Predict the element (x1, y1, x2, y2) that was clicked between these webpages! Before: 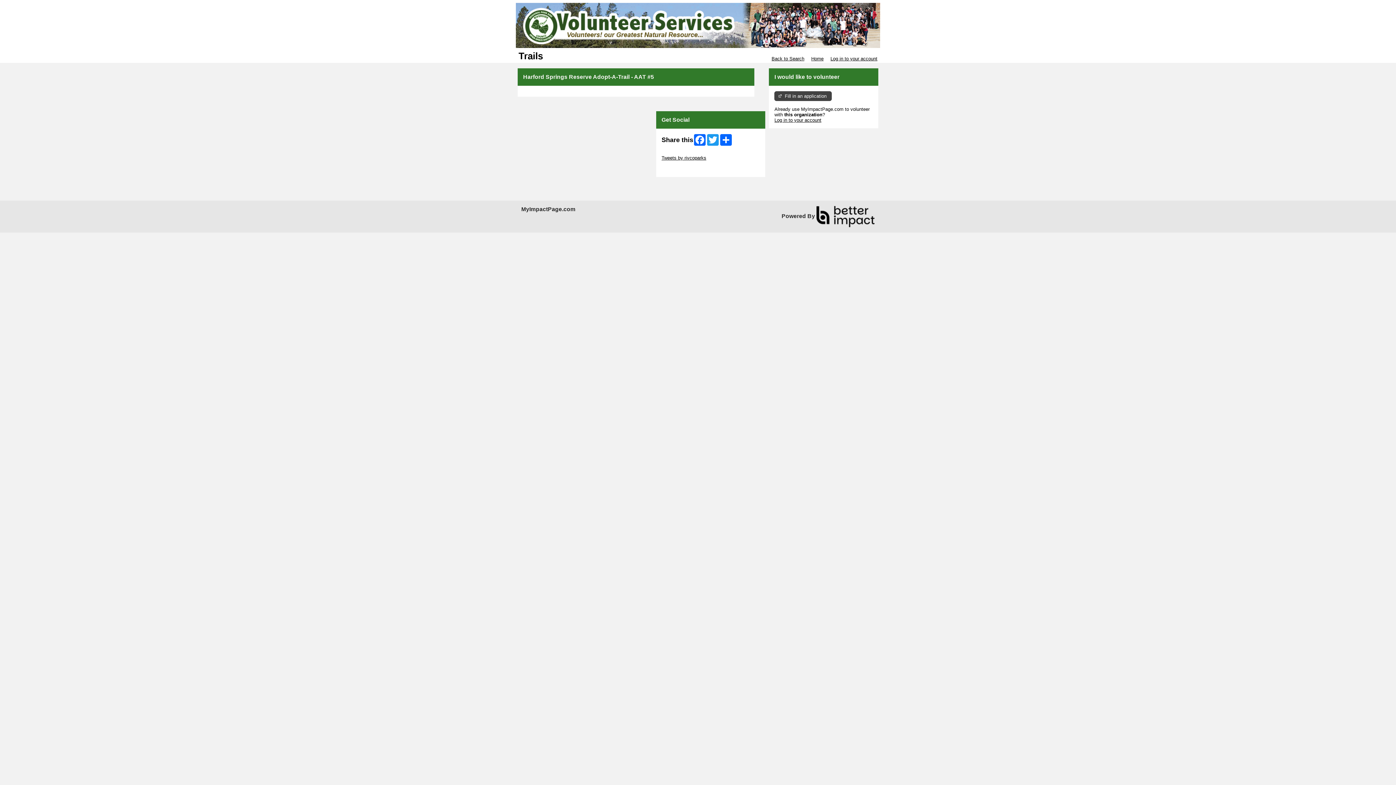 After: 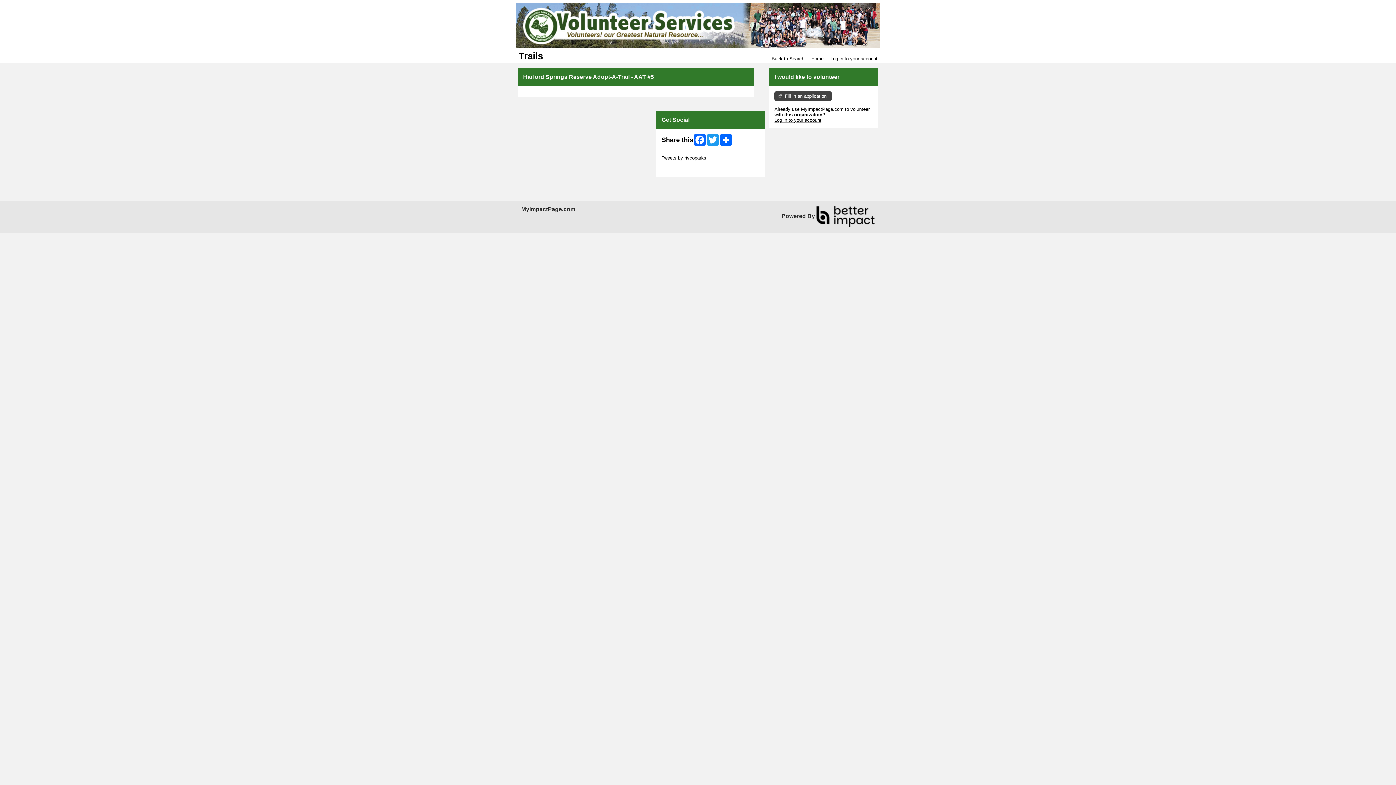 Action: label: Fill in an application bbox: (774, 91, 831, 101)